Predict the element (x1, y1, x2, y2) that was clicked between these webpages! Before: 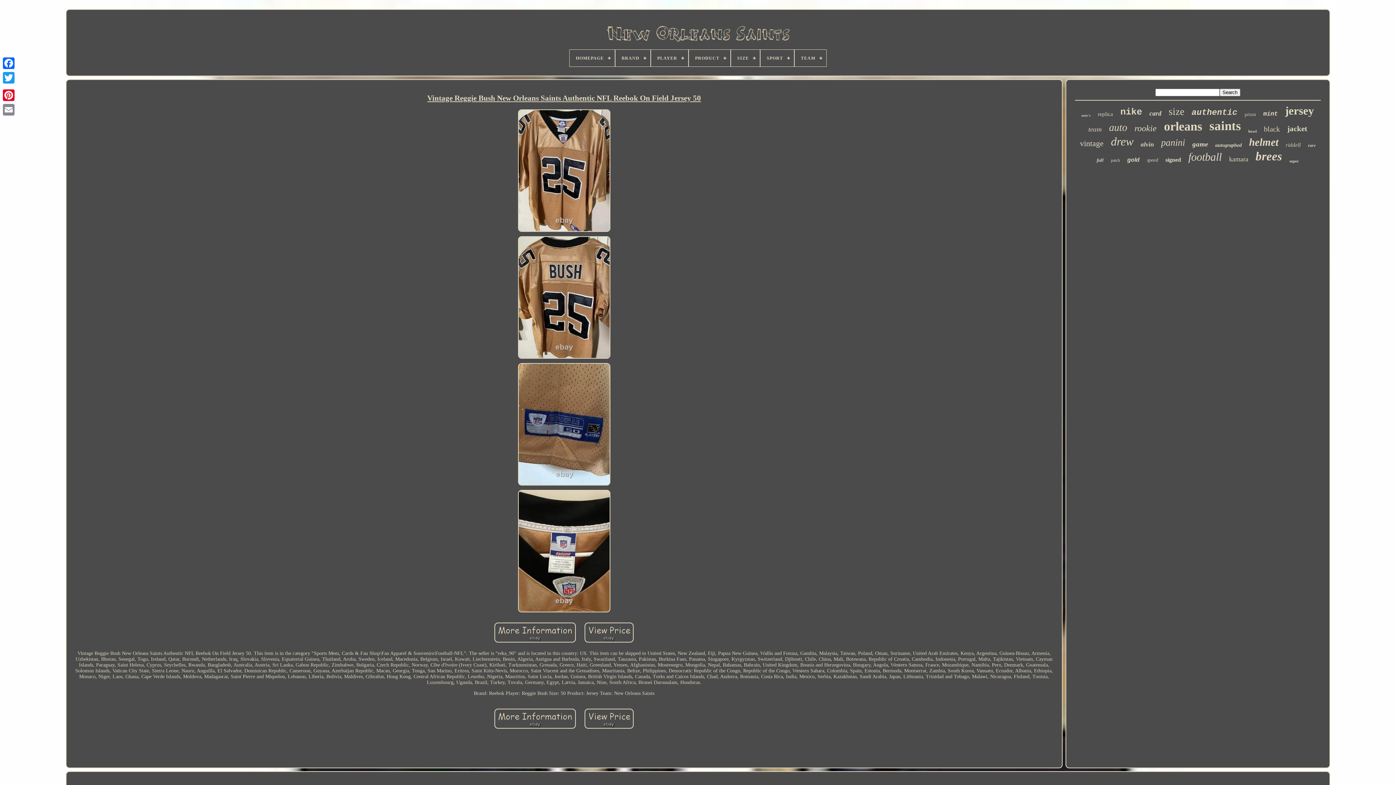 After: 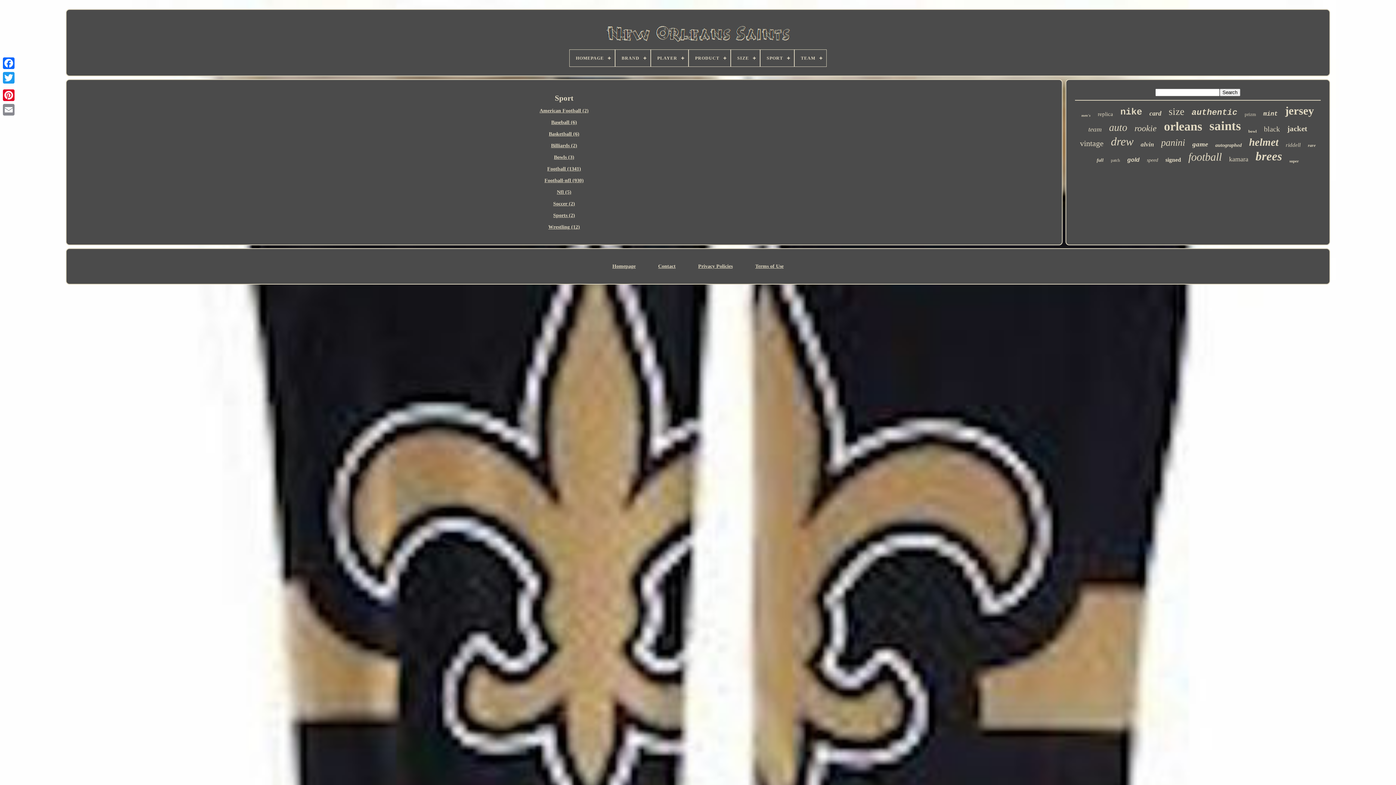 Action: label: SPORT bbox: (760, 49, 794, 66)